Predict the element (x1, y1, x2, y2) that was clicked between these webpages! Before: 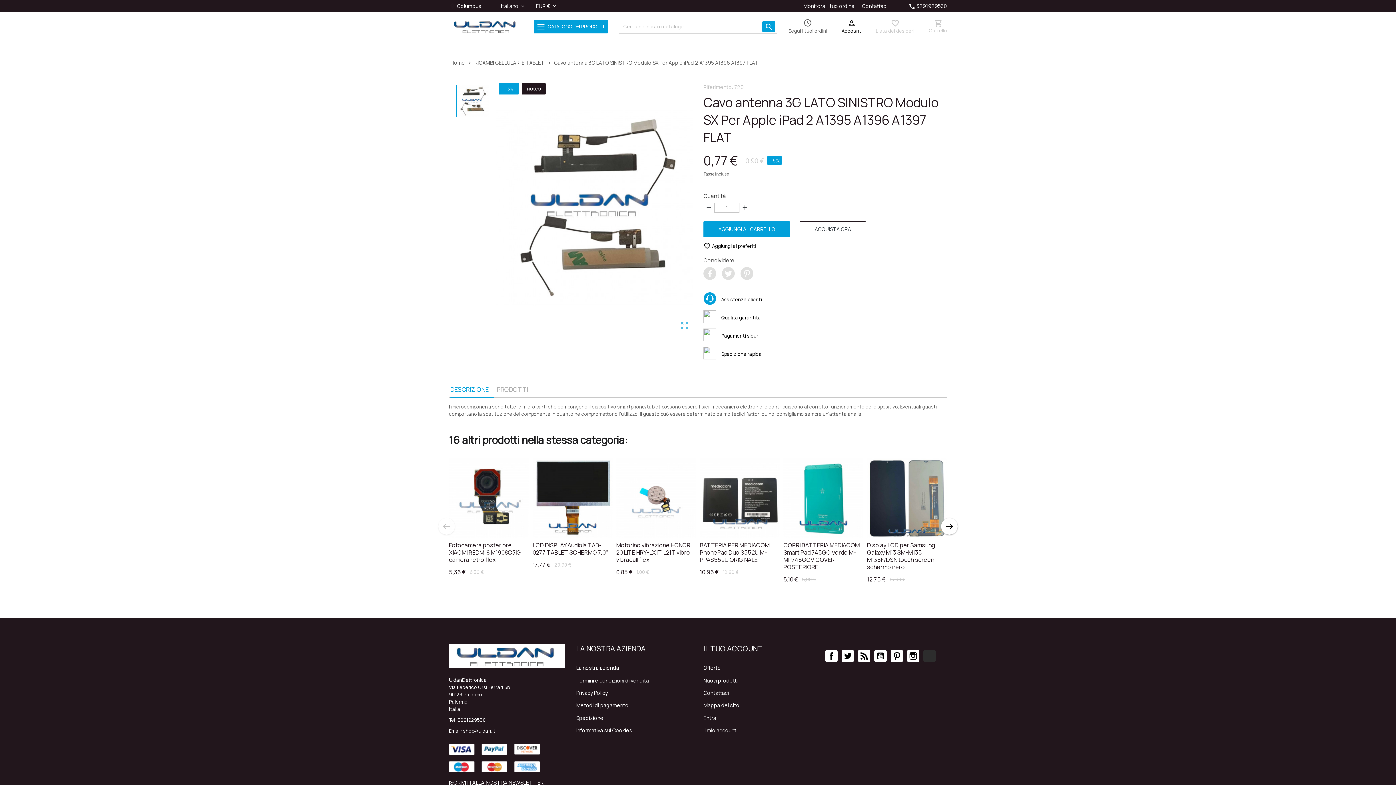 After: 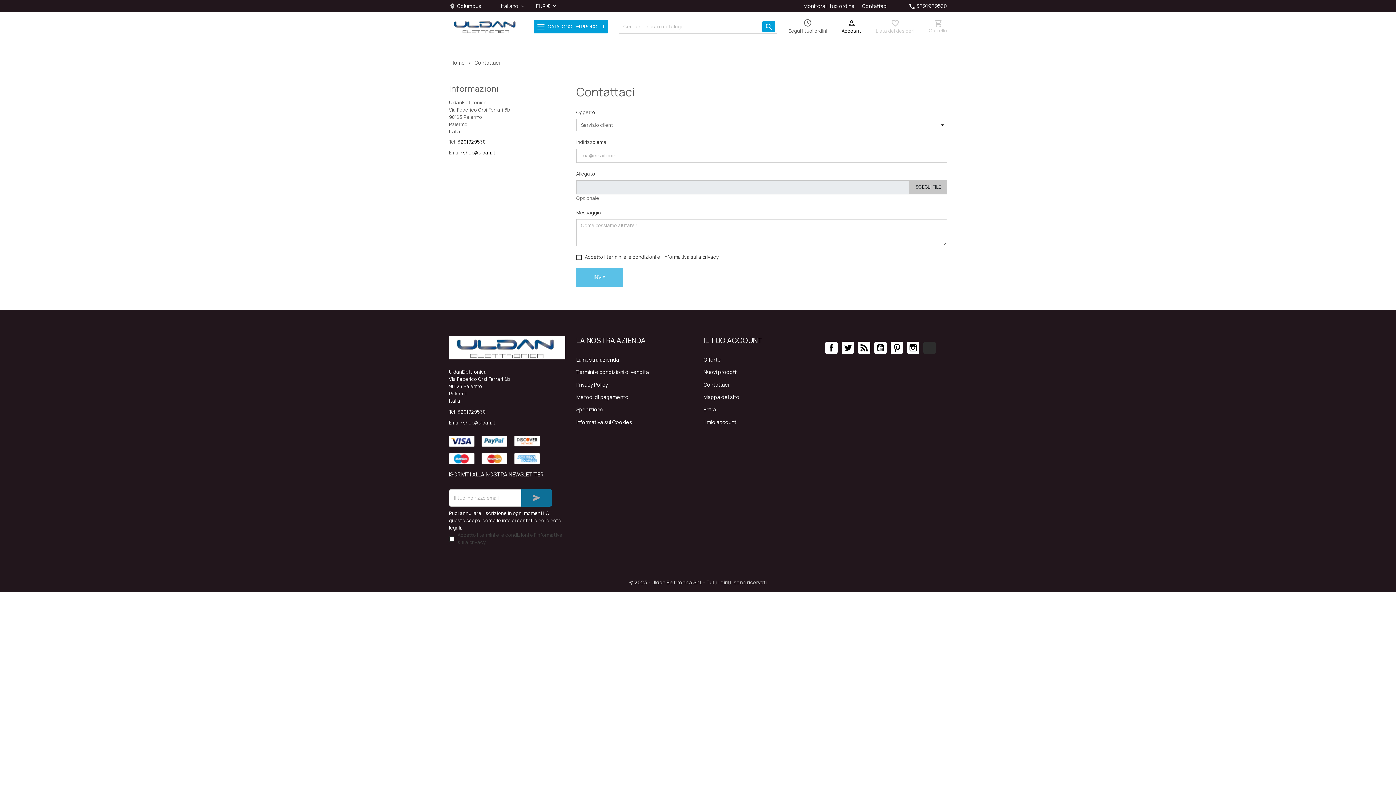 Action: bbox: (703, 688, 820, 698) label: Contattaci